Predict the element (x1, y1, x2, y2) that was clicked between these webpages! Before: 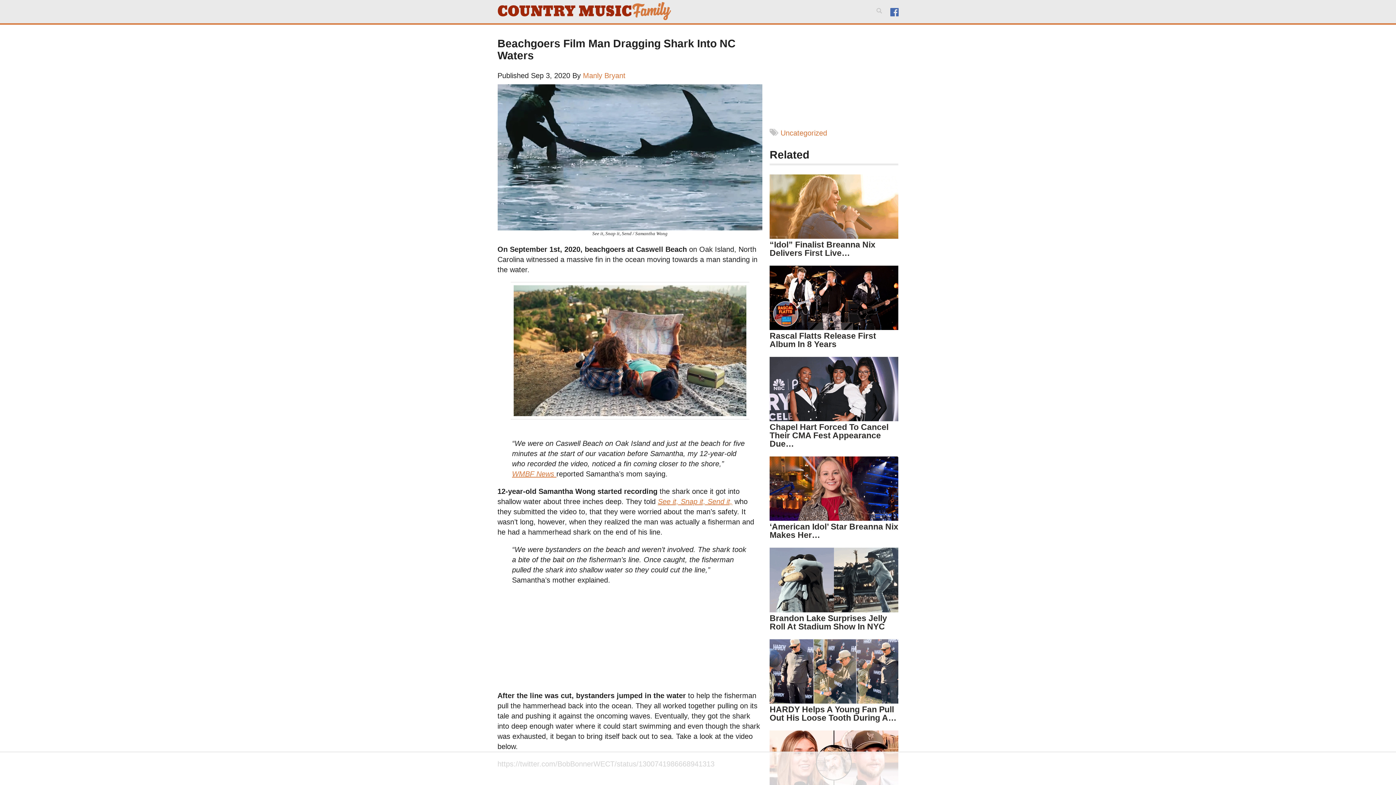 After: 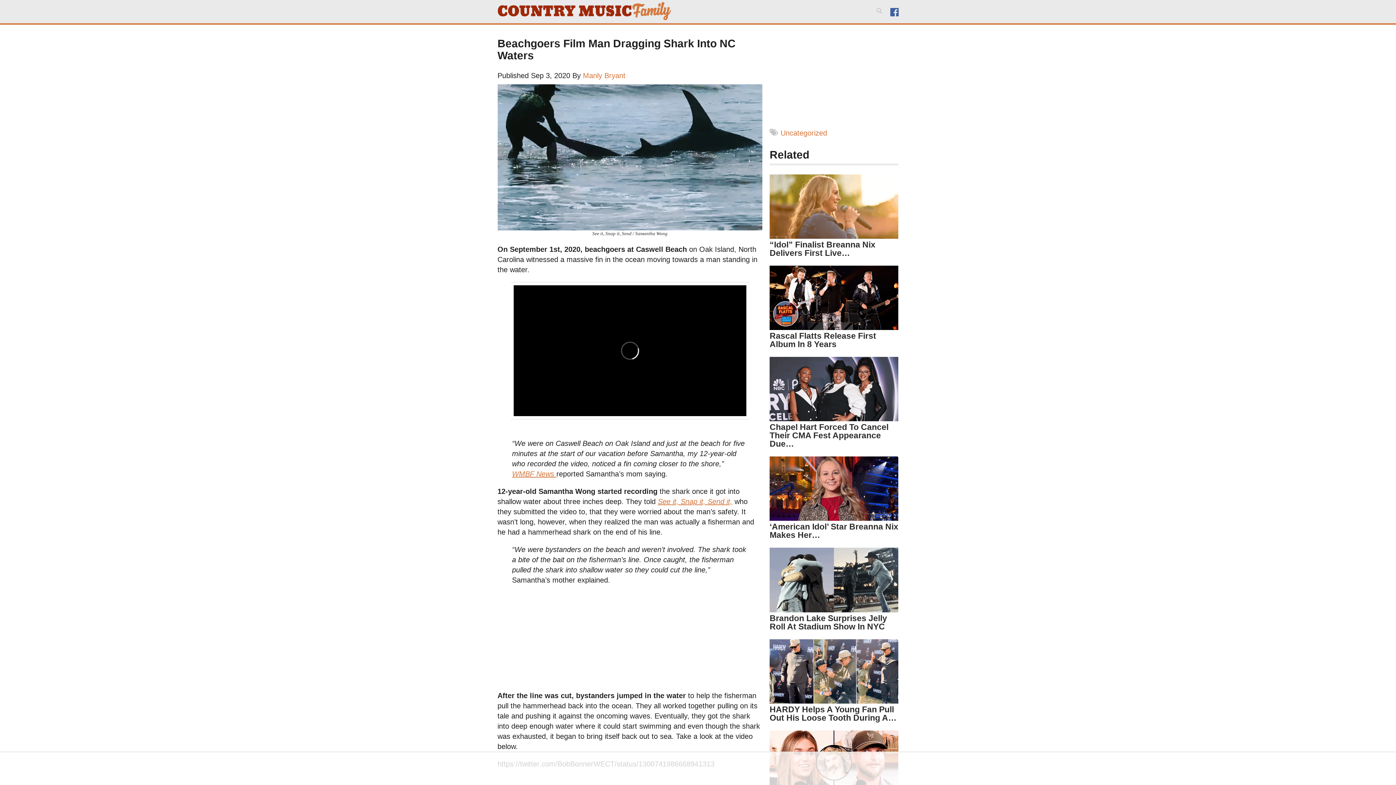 Action: bbox: (890, 7, 898, 15) label: Country Music Family on Facebook